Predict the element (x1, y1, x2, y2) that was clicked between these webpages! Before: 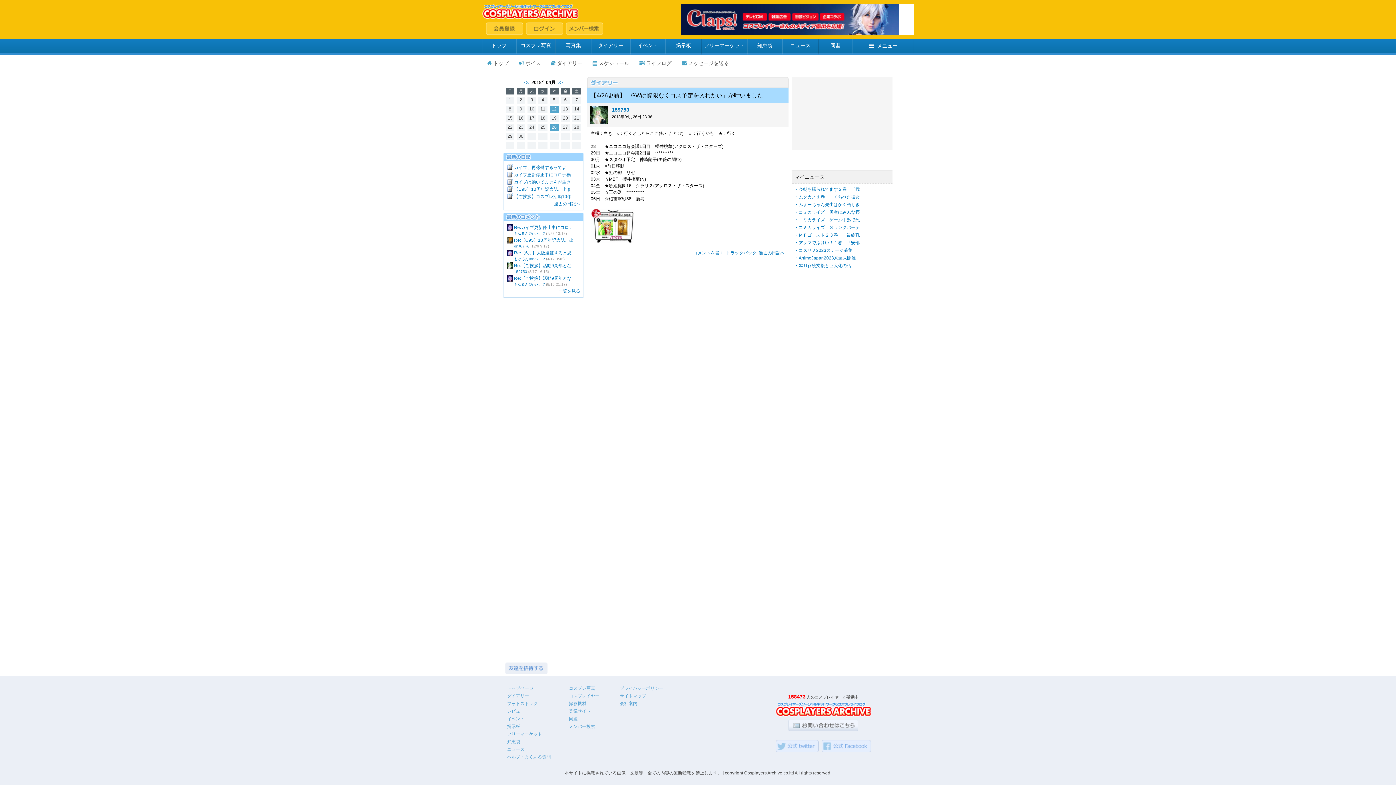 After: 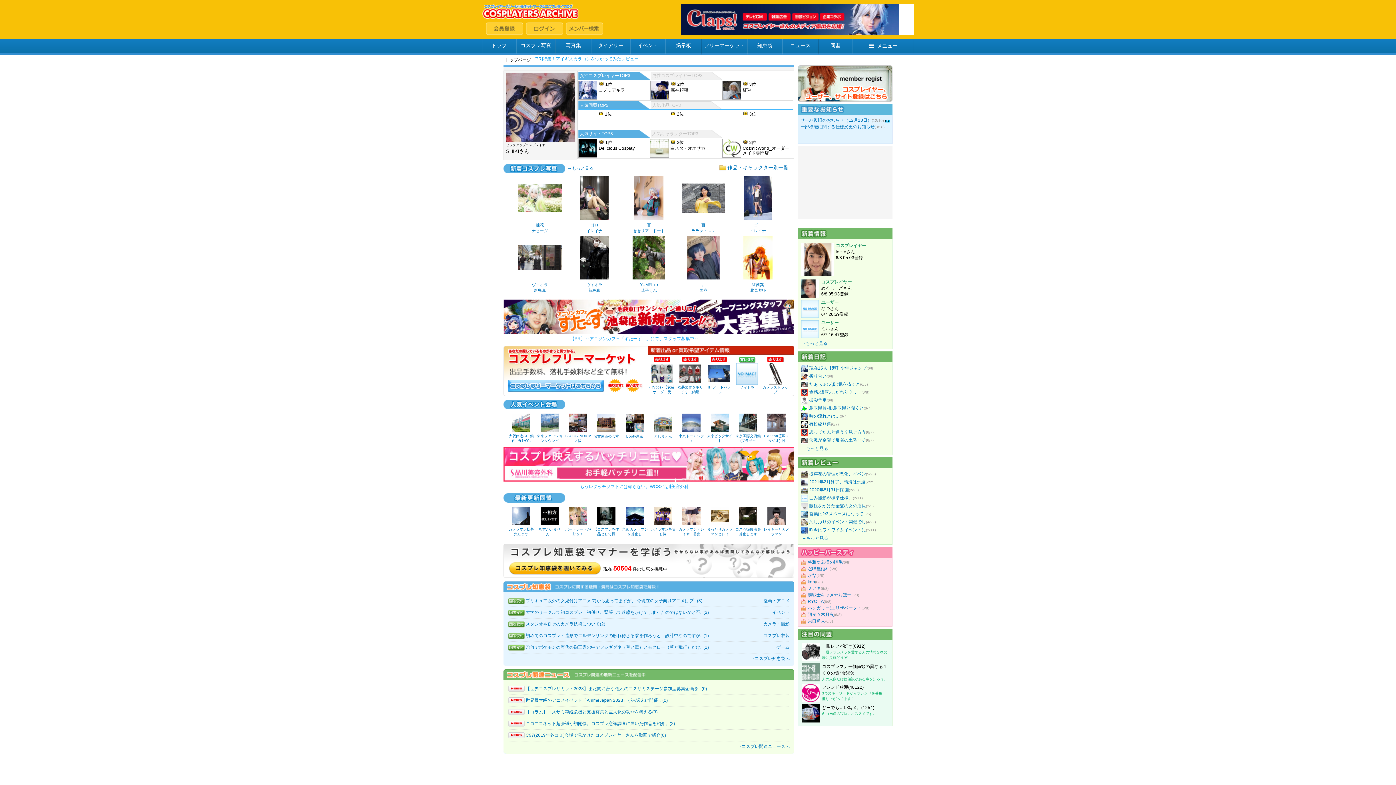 Action: bbox: (482, 14, 578, 20)